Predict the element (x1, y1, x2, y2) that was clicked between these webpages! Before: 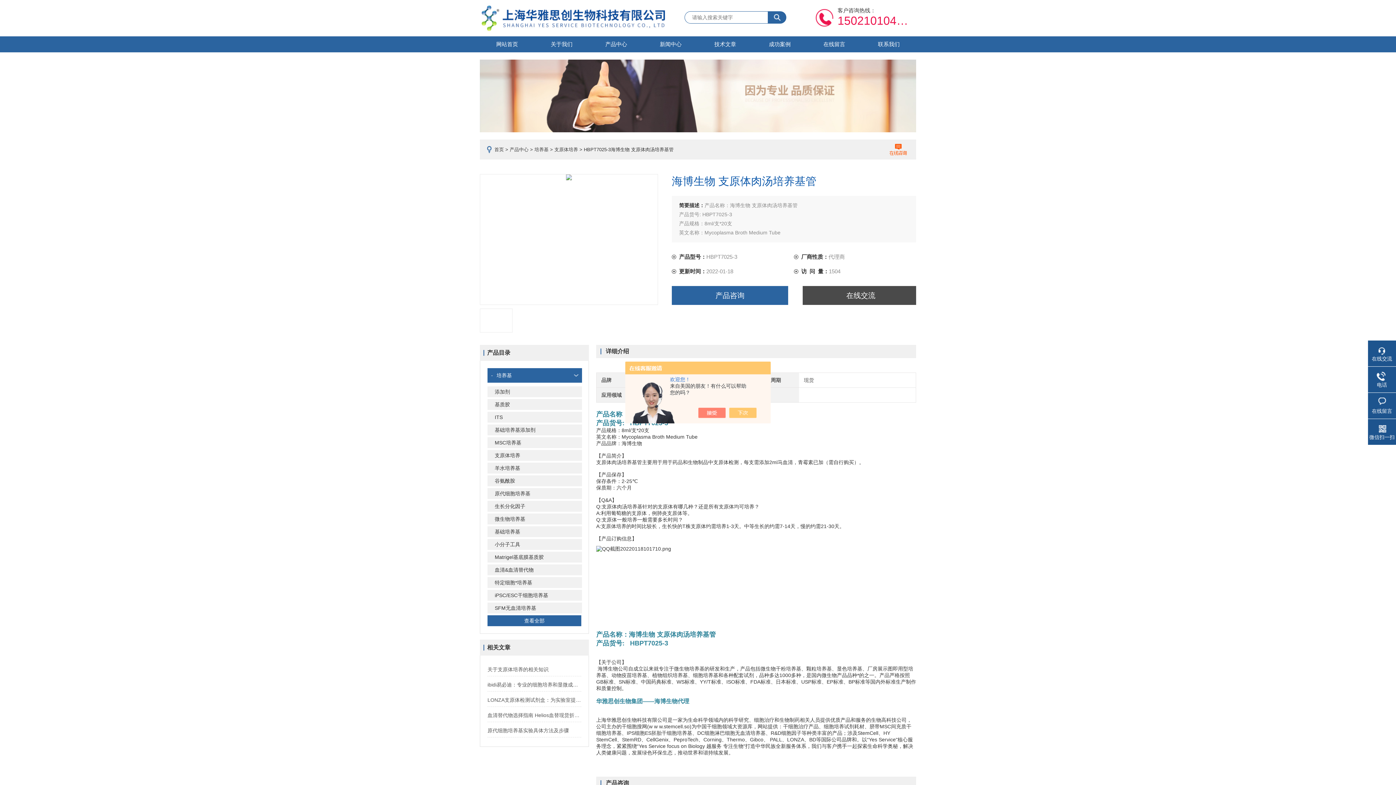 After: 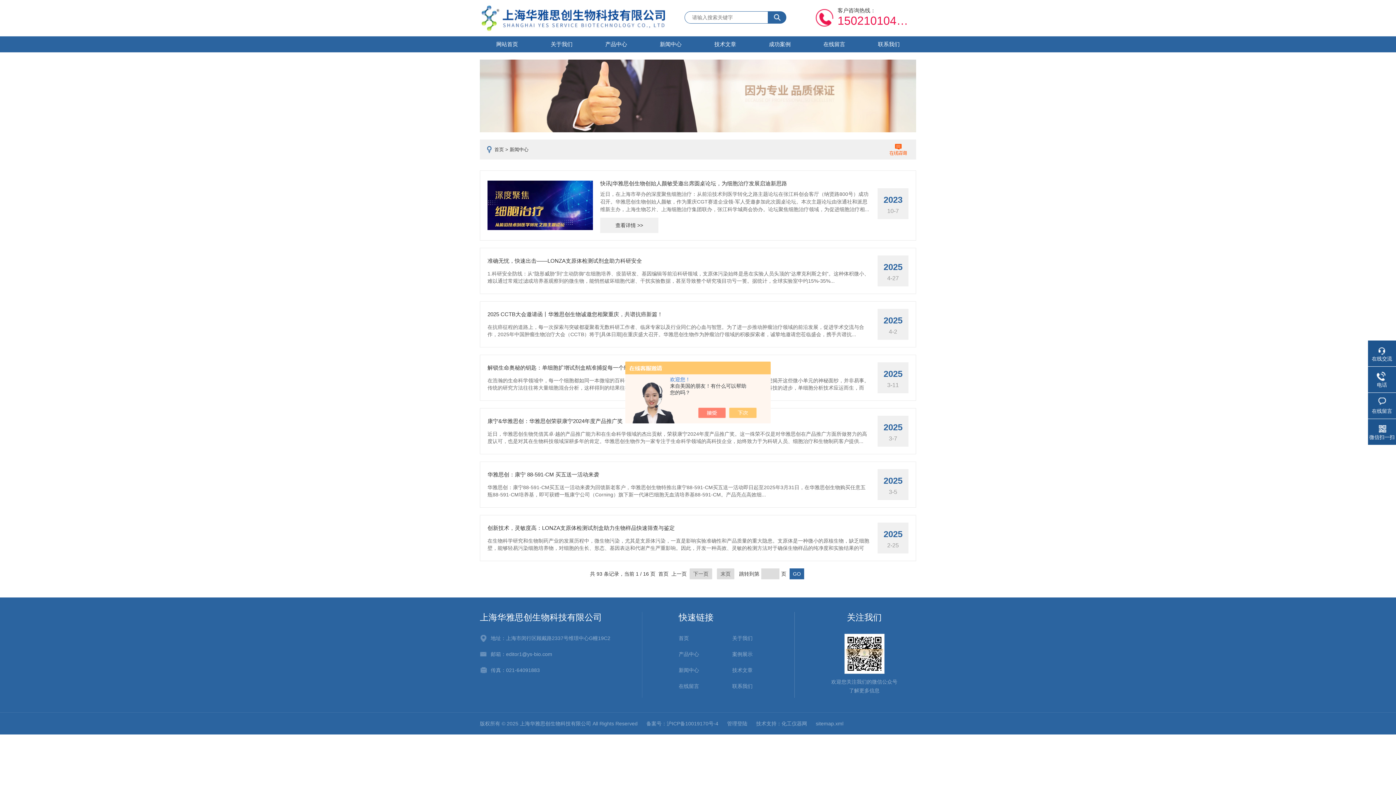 Action: label: 新闻中心 bbox: (643, 36, 698, 52)